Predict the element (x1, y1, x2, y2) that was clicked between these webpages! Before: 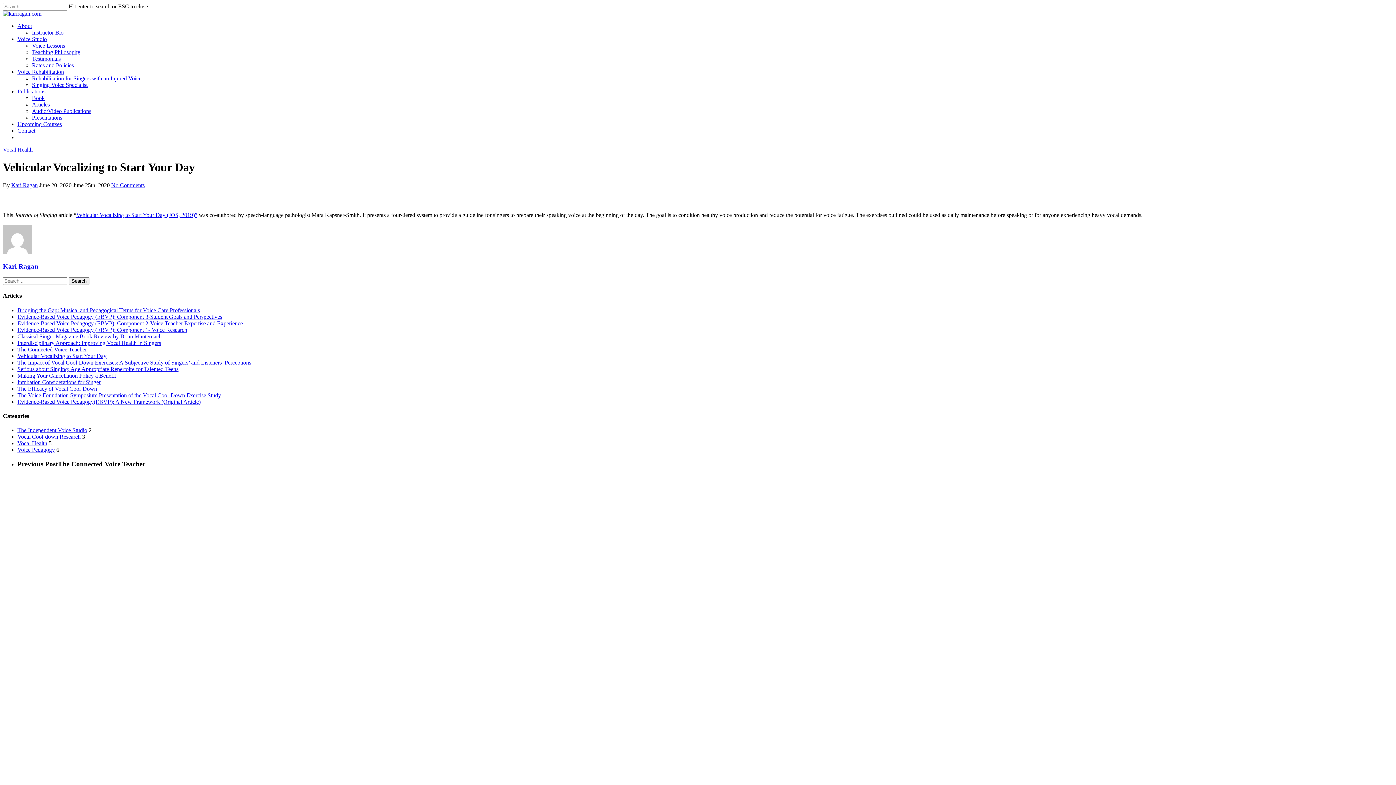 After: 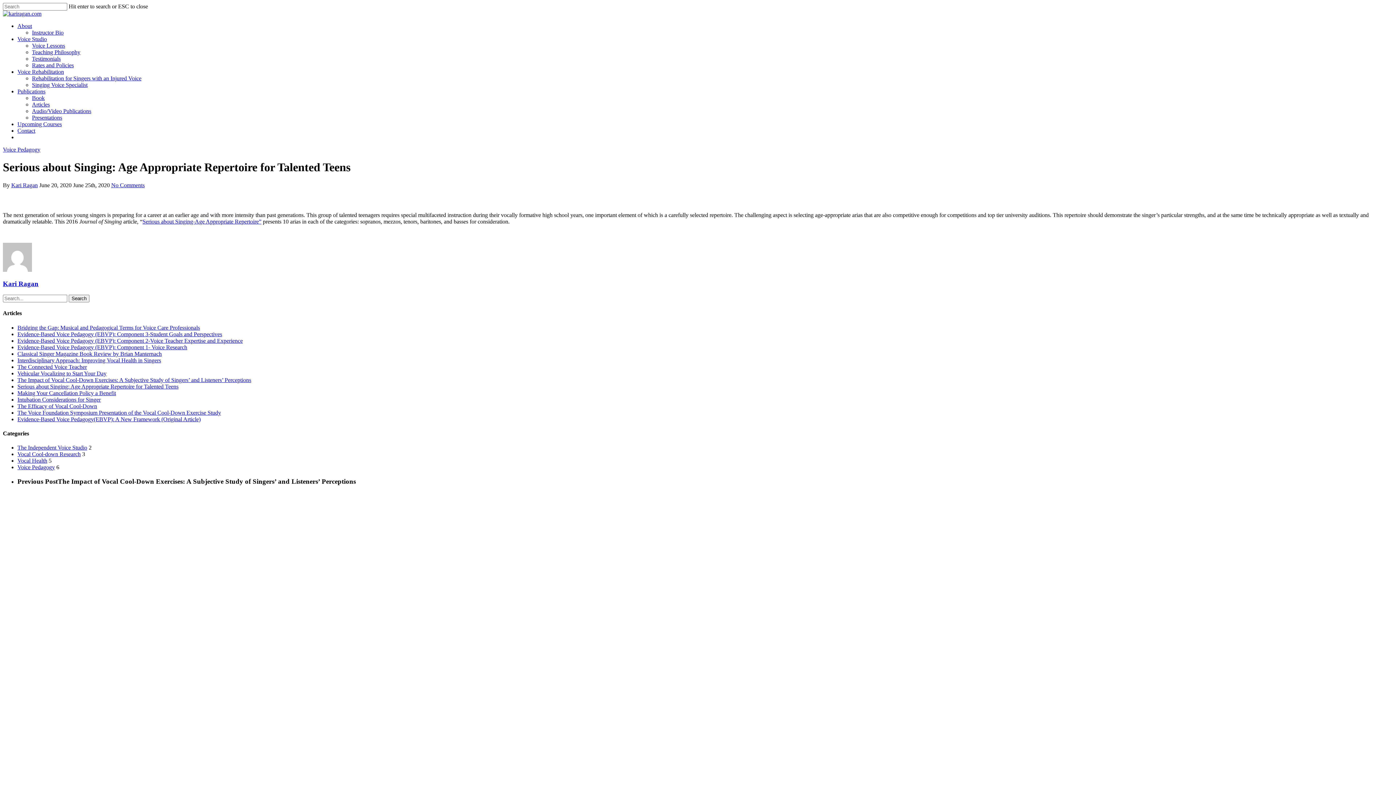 Action: bbox: (17, 366, 178, 372) label: Serious about Singing: Age Appropriate Repertoire for Talented Teens